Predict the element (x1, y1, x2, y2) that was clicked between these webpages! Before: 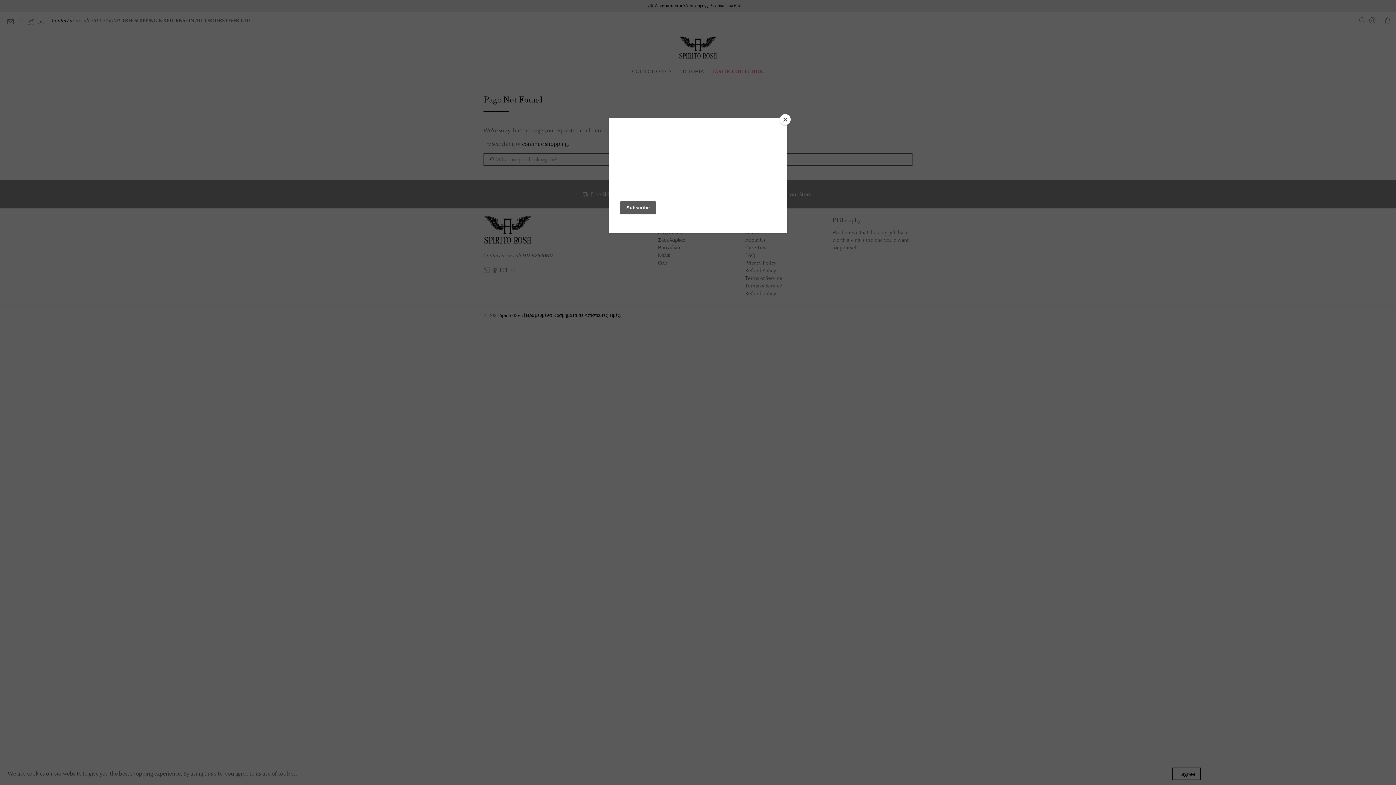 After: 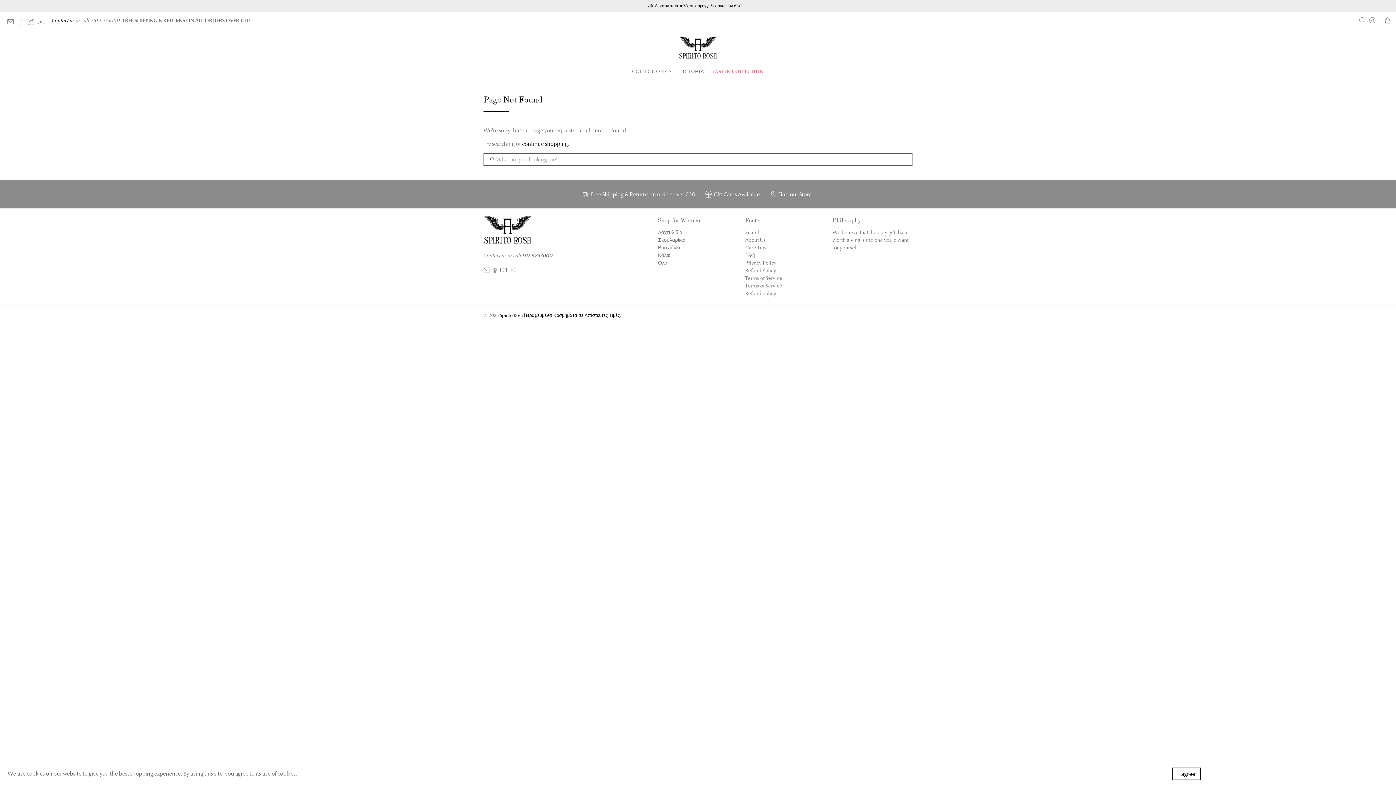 Action: label: Close bbox: (780, 114, 790, 125)